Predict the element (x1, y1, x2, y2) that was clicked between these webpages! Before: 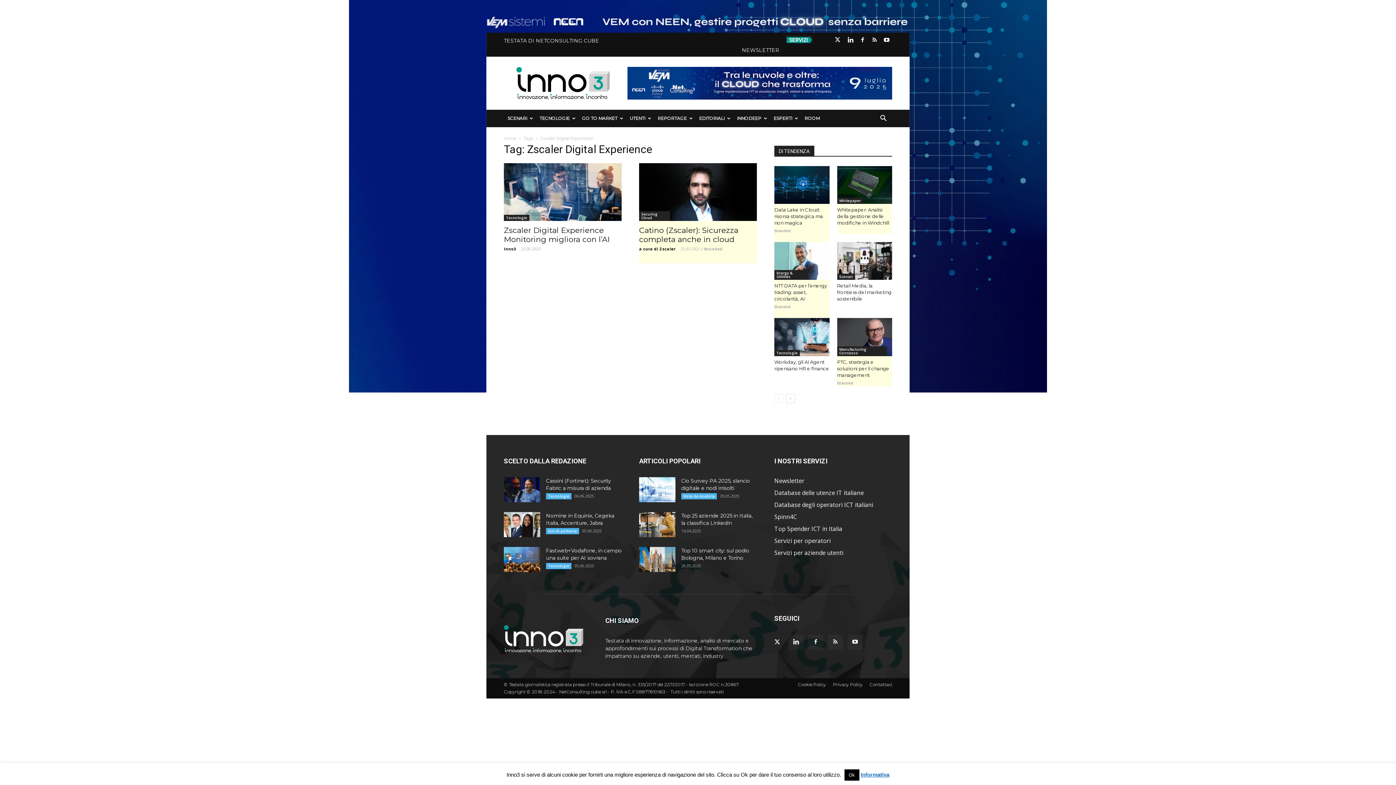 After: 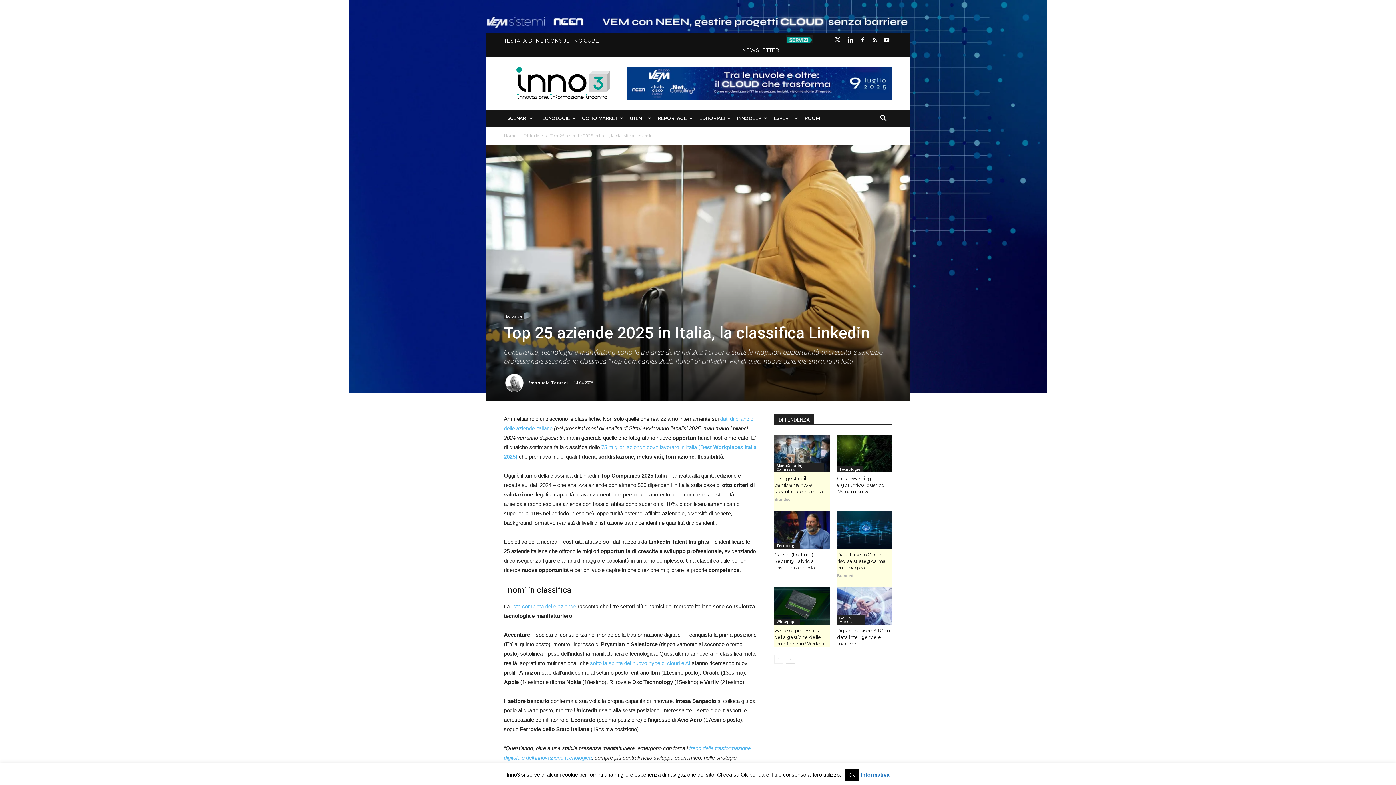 Action: bbox: (639, 512, 675, 537)